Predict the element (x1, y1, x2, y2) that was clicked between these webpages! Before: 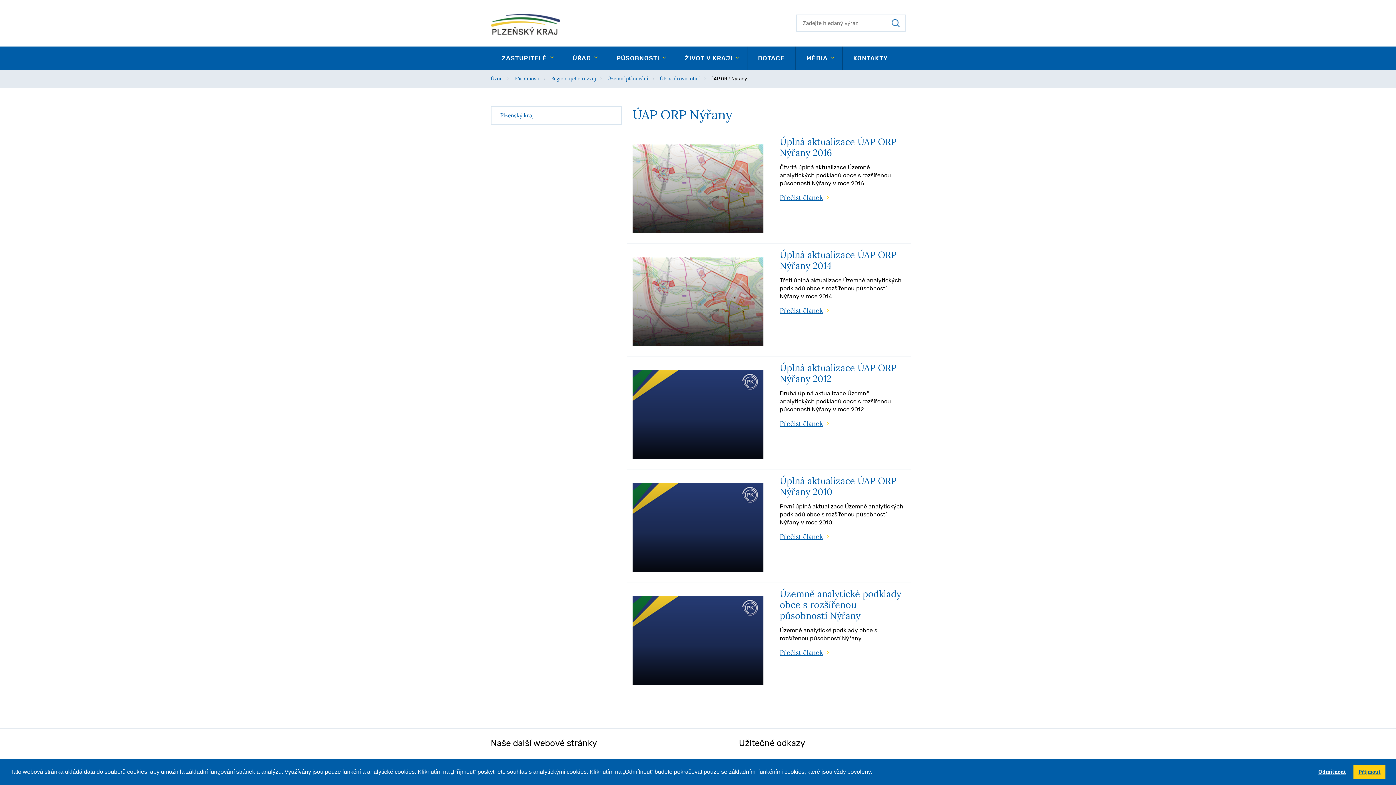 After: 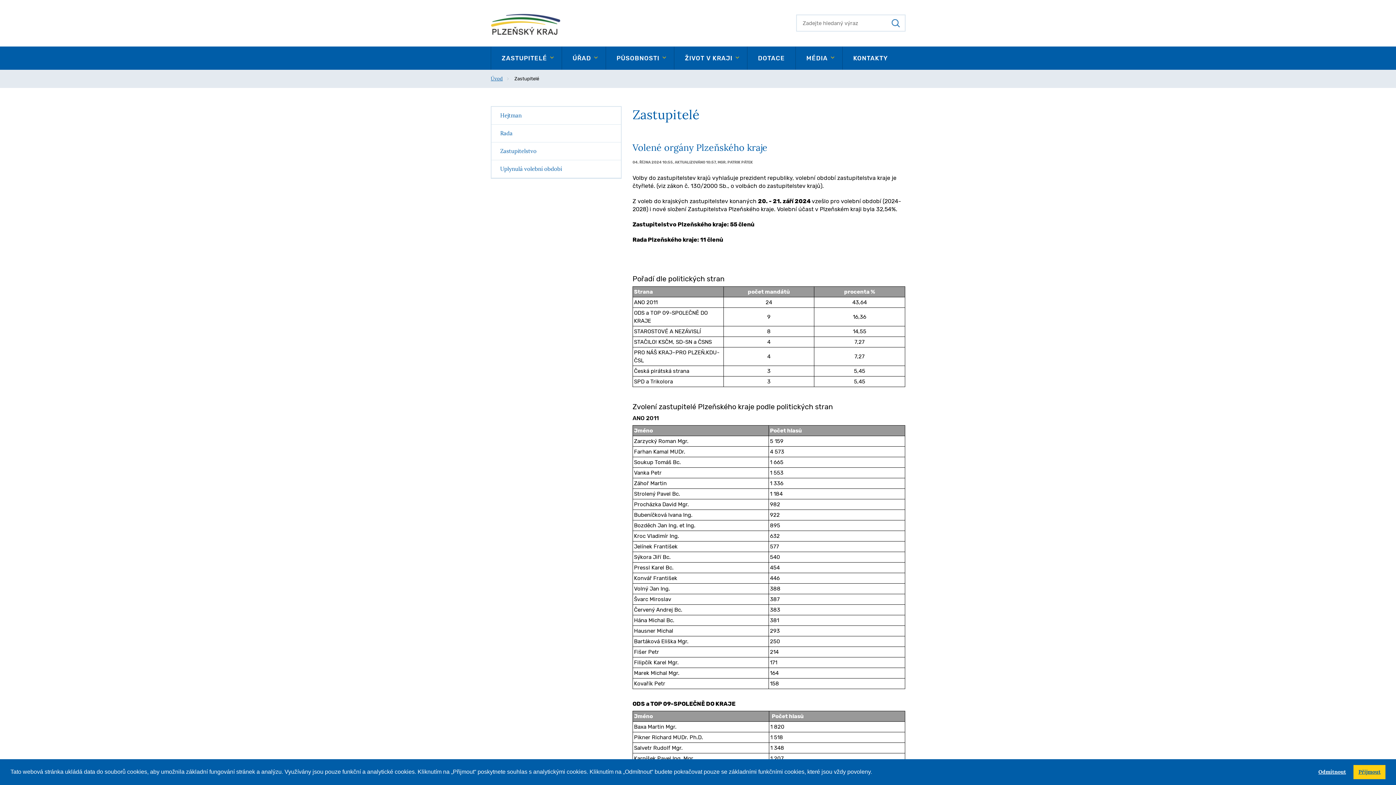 Action: bbox: (490, 46, 561, 69) label: ZASTUPITELÉ